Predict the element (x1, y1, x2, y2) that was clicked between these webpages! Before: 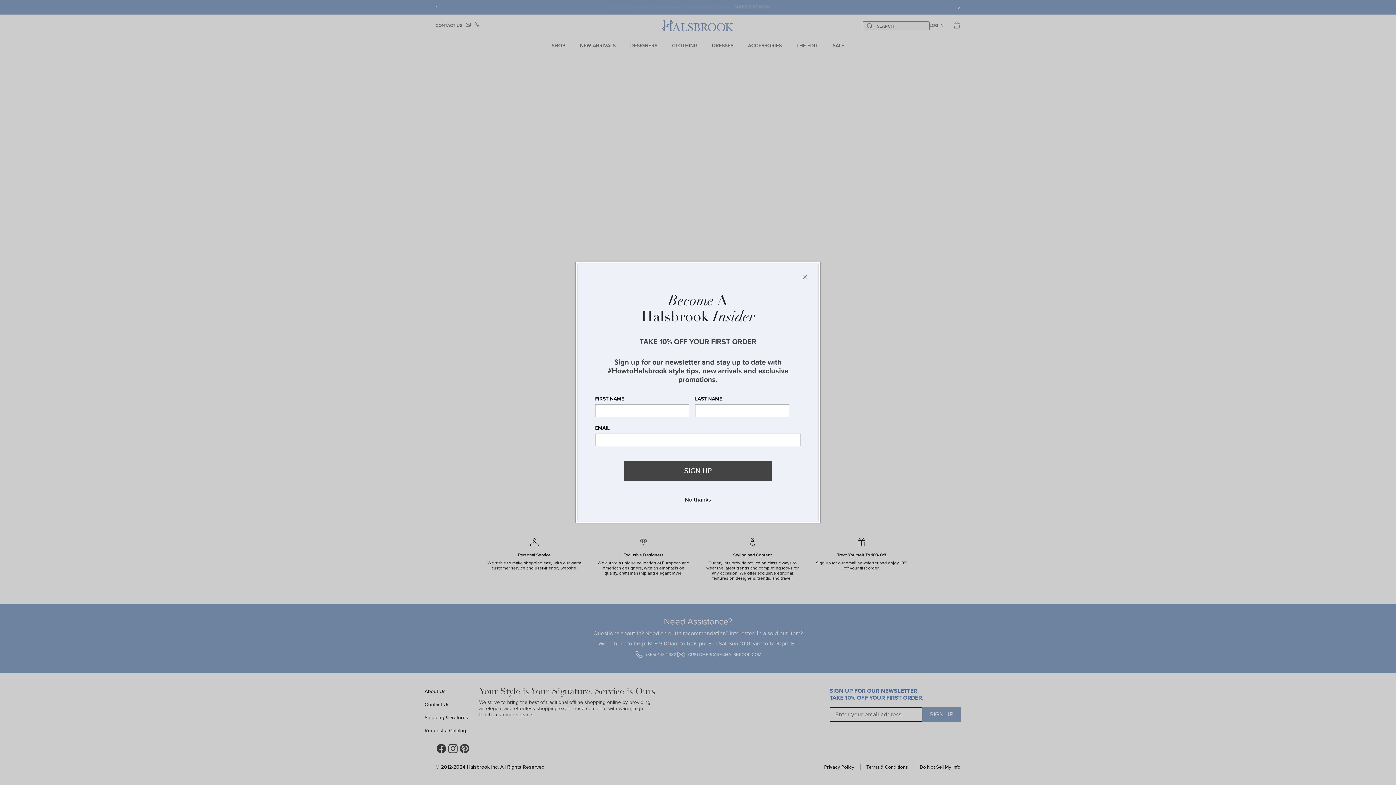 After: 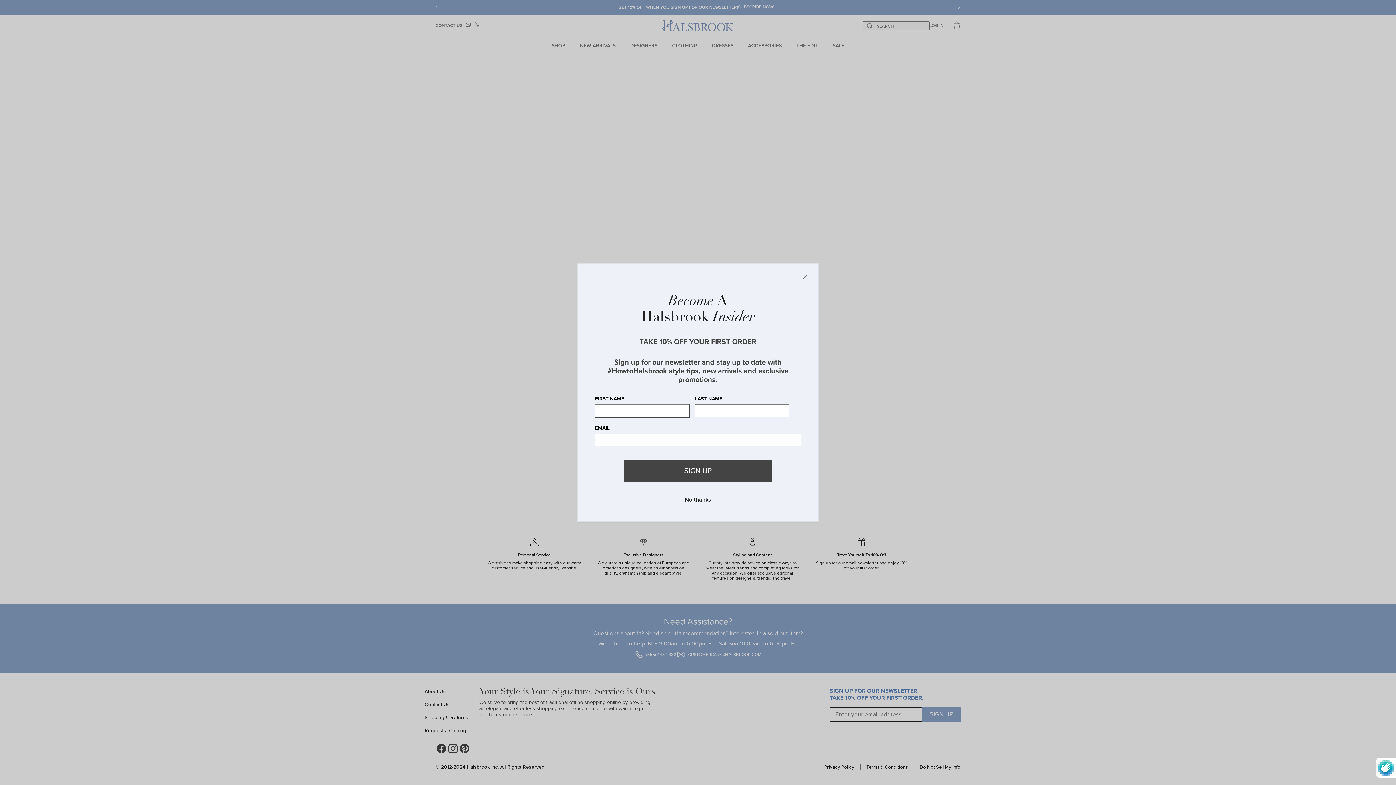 Action: bbox: (624, 460, 772, 481) label: Subscribe